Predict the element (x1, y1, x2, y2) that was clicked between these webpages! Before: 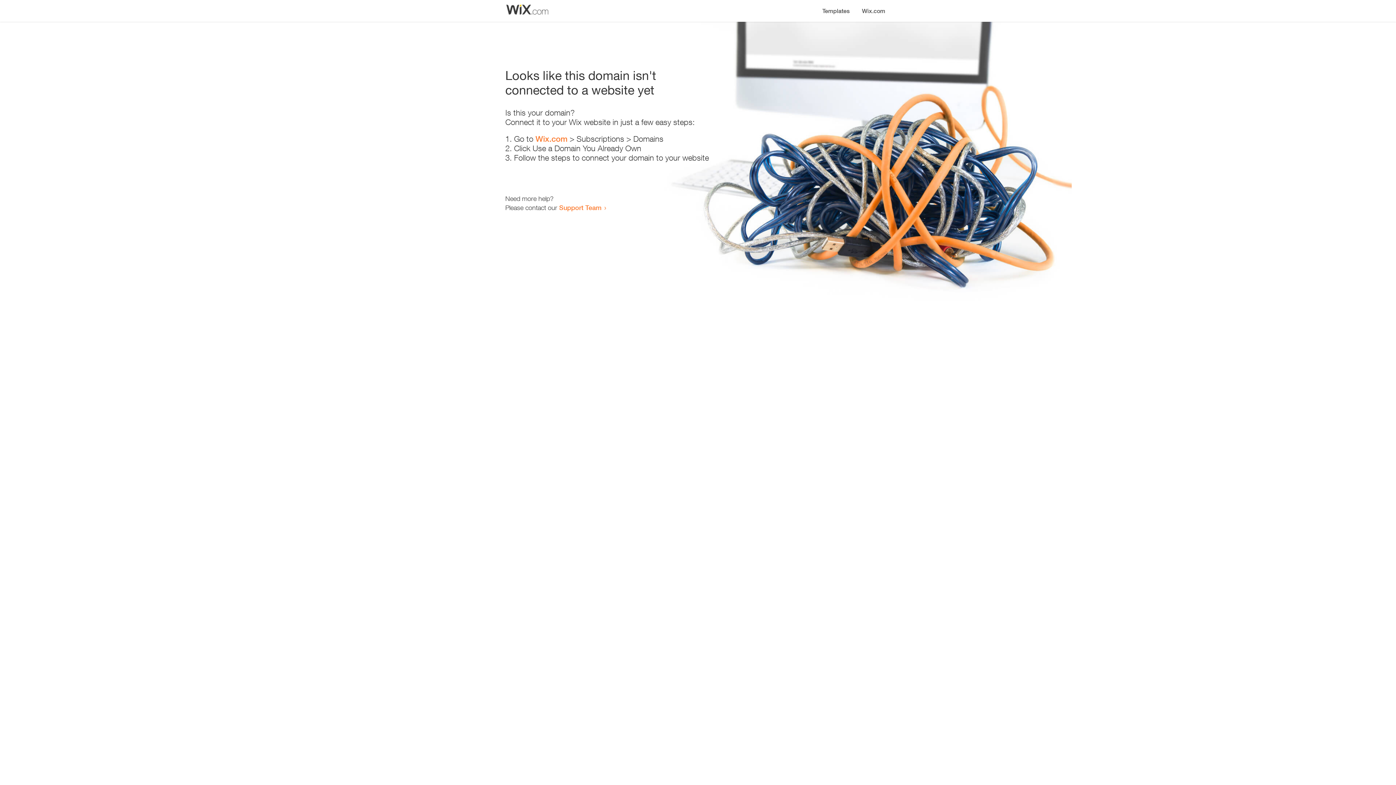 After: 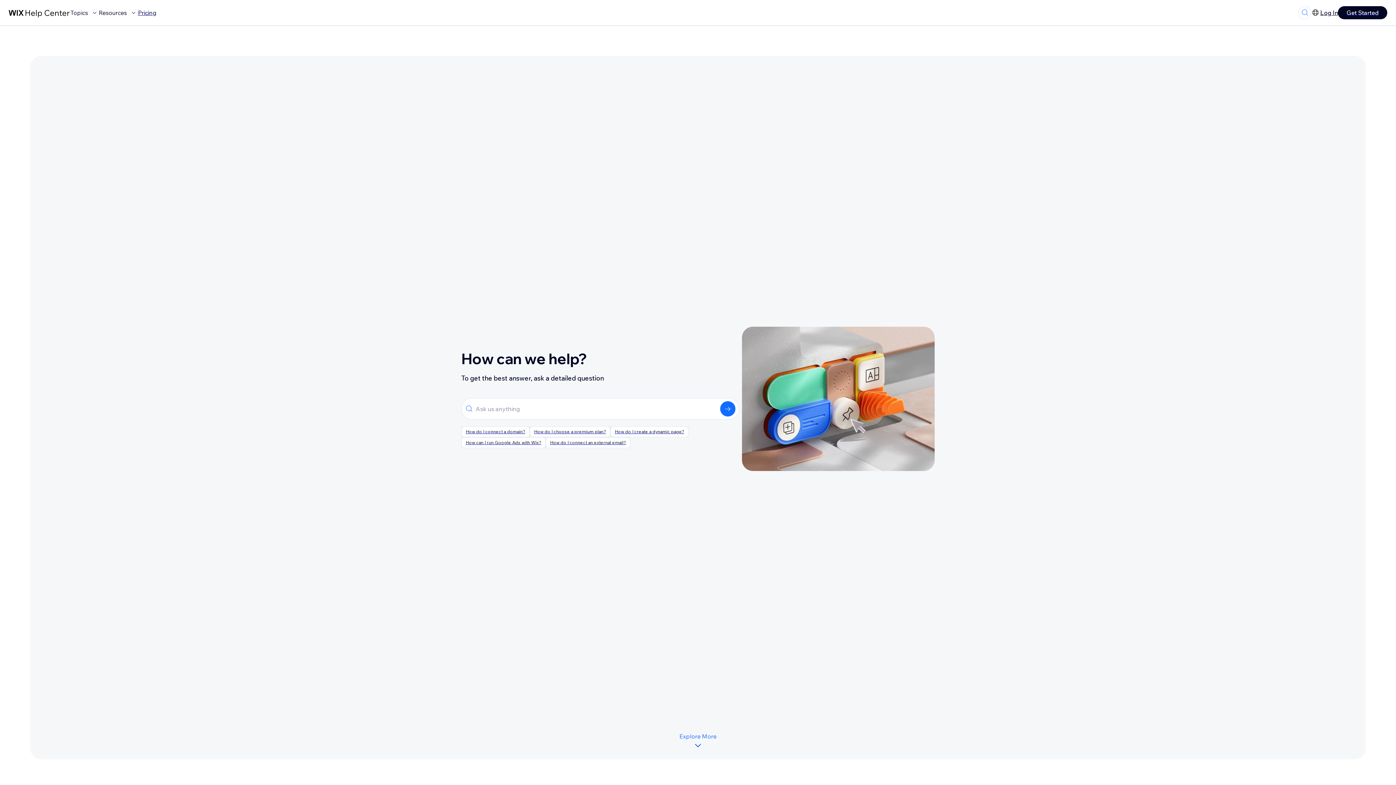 Action: bbox: (559, 203, 601, 211) label: Support Team